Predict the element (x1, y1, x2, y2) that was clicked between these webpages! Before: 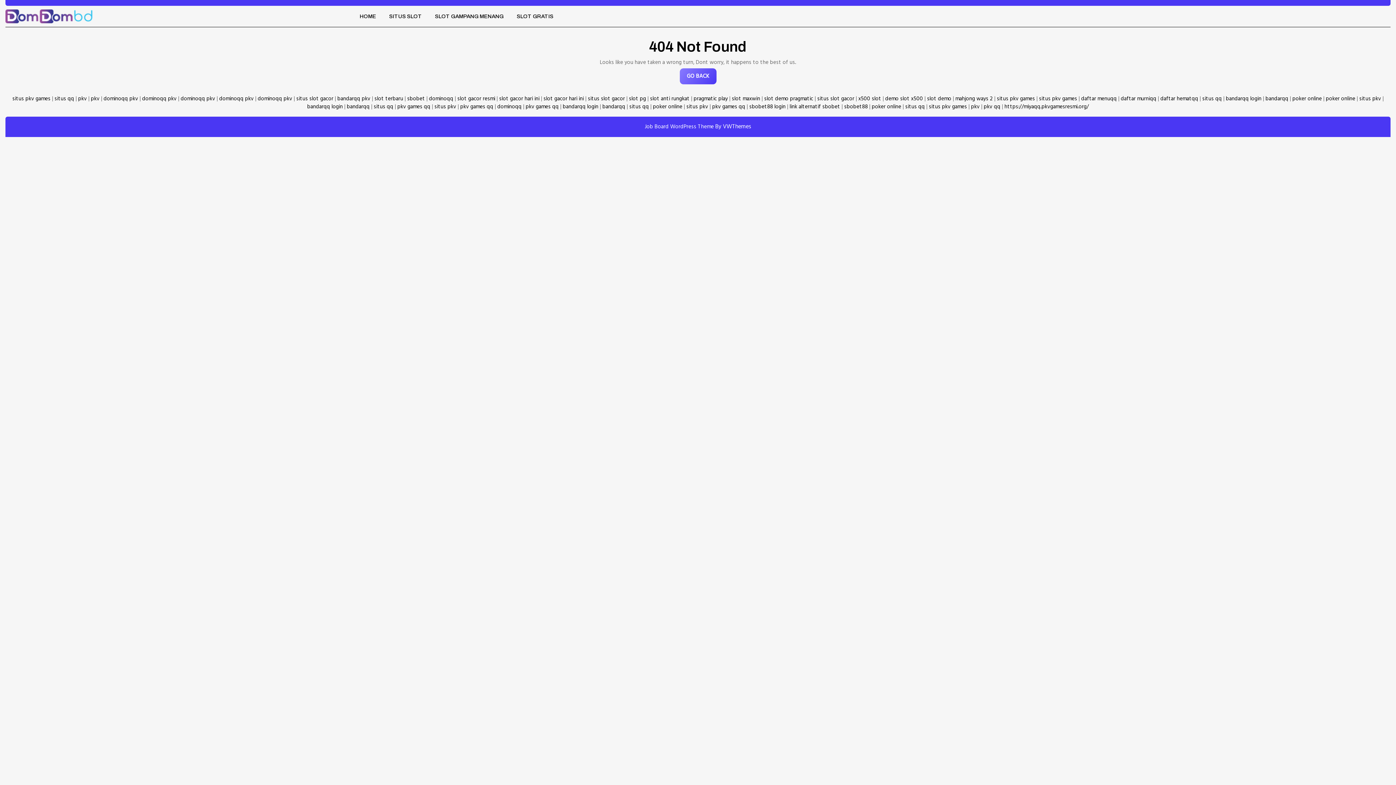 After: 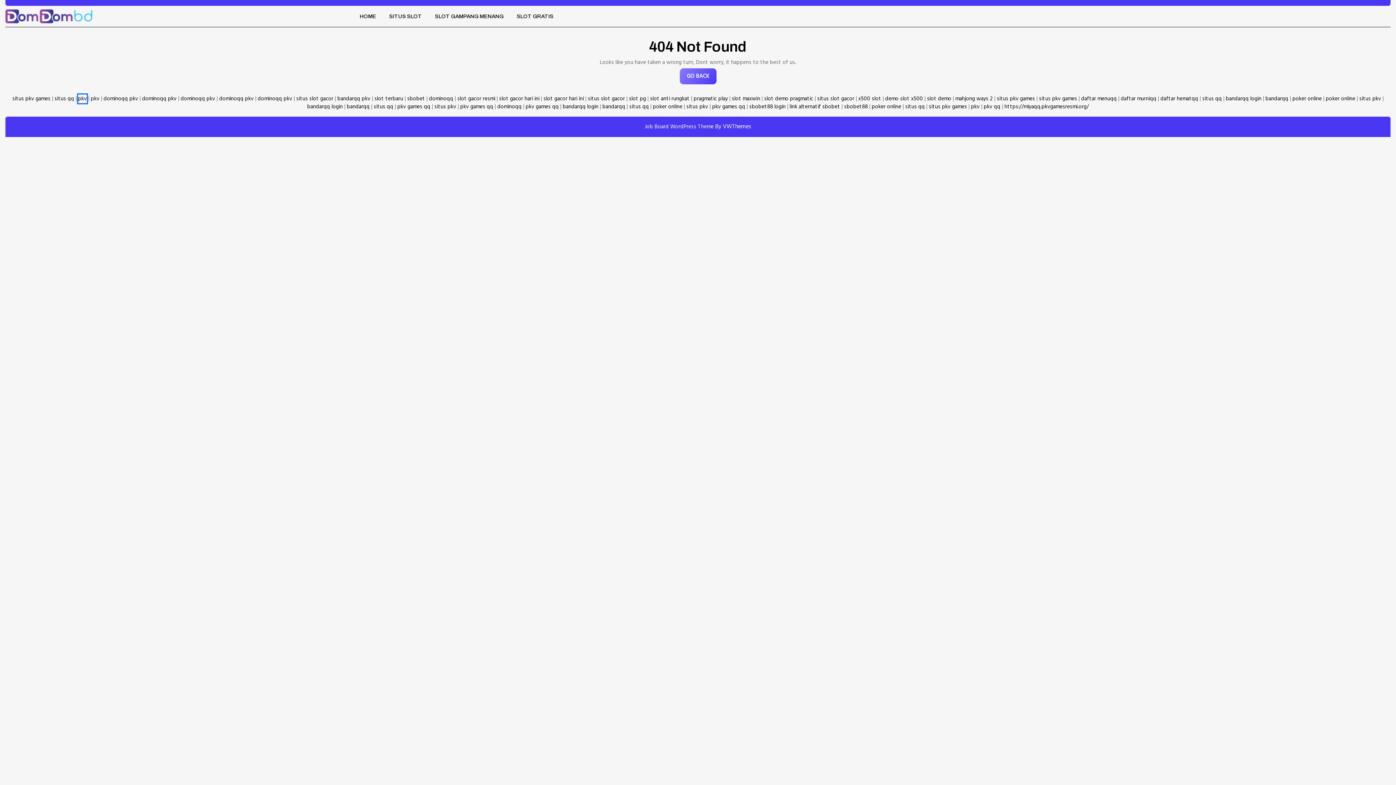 Action: label: pkv bbox: (78, 94, 86, 103)